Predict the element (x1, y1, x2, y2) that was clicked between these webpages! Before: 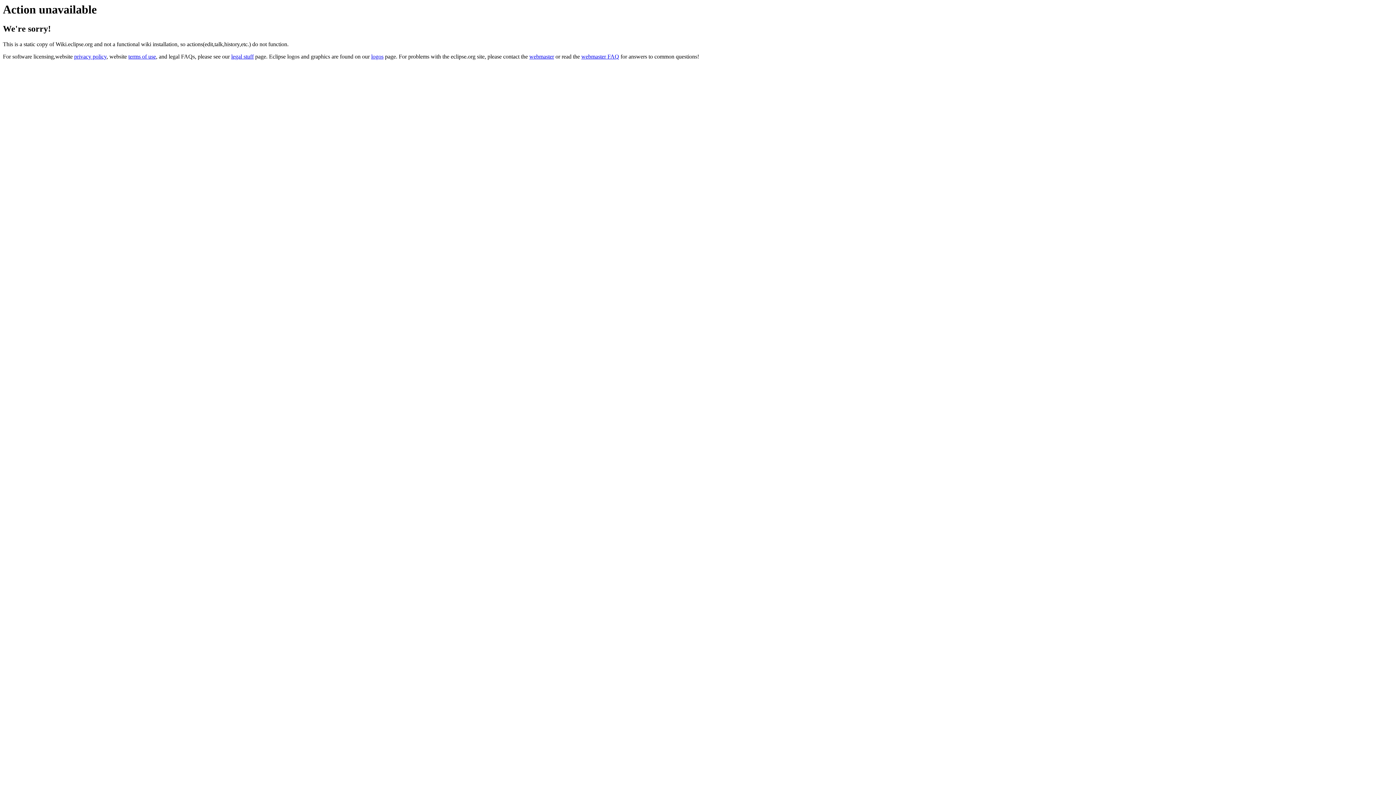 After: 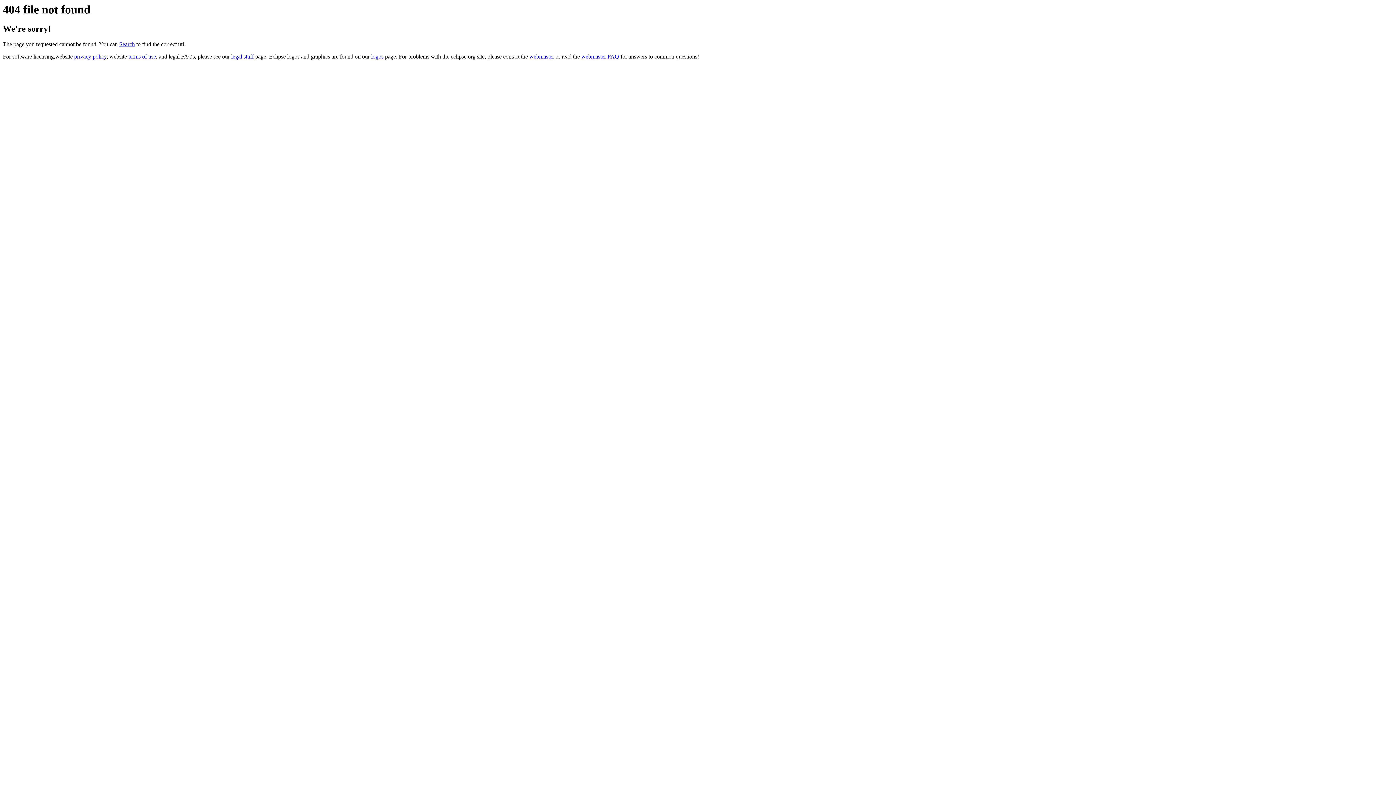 Action: bbox: (371, 53, 383, 59) label: logos